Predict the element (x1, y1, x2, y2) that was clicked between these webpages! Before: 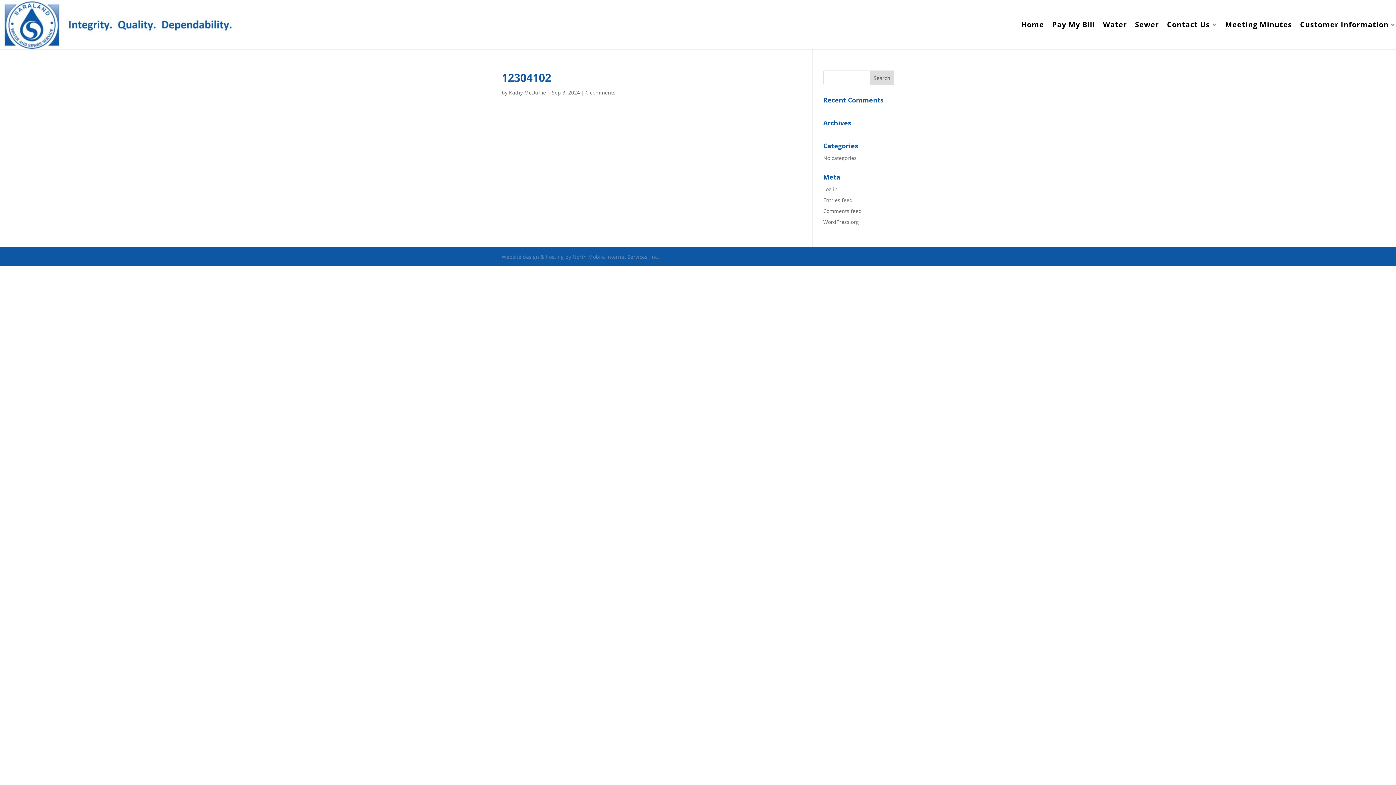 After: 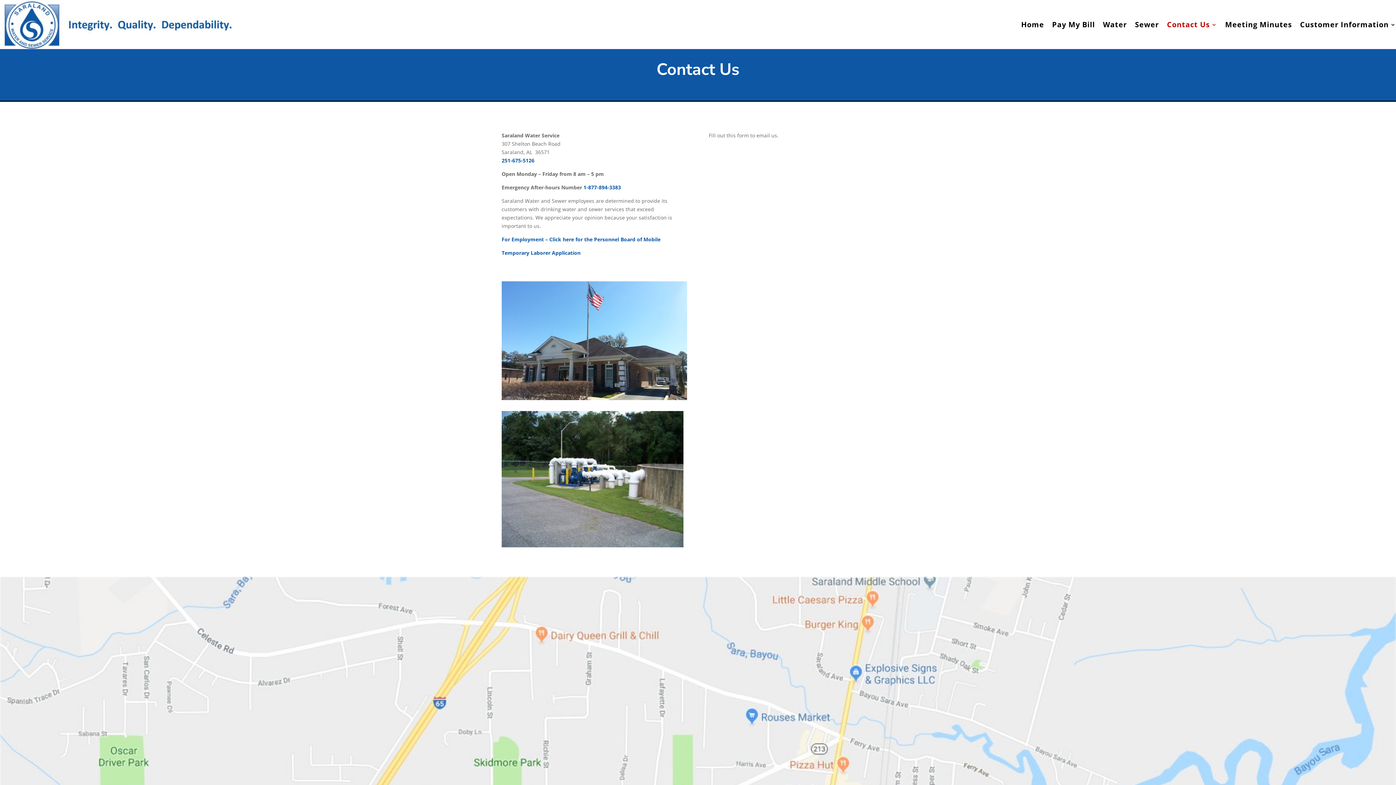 Action: bbox: (1167, 0, 1217, 49) label: Contact Us